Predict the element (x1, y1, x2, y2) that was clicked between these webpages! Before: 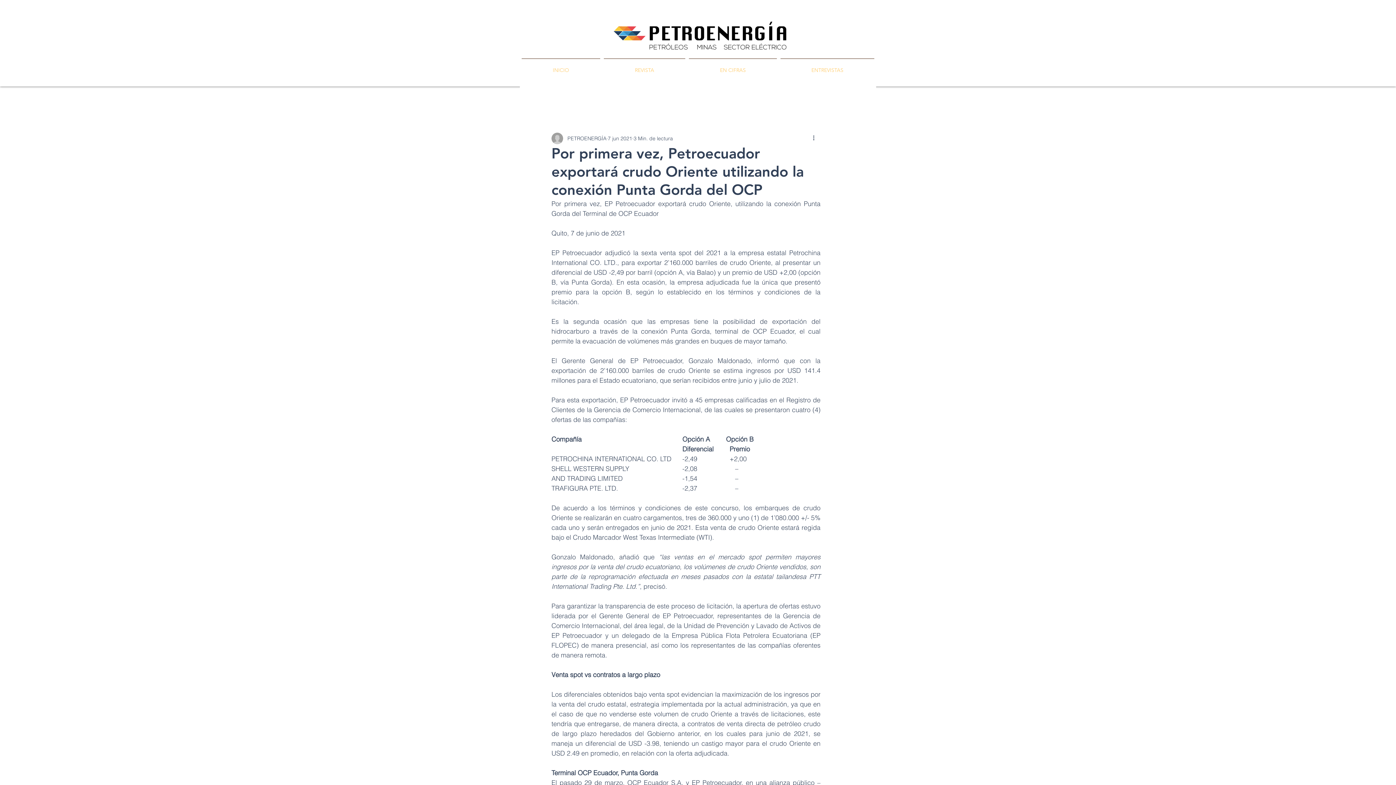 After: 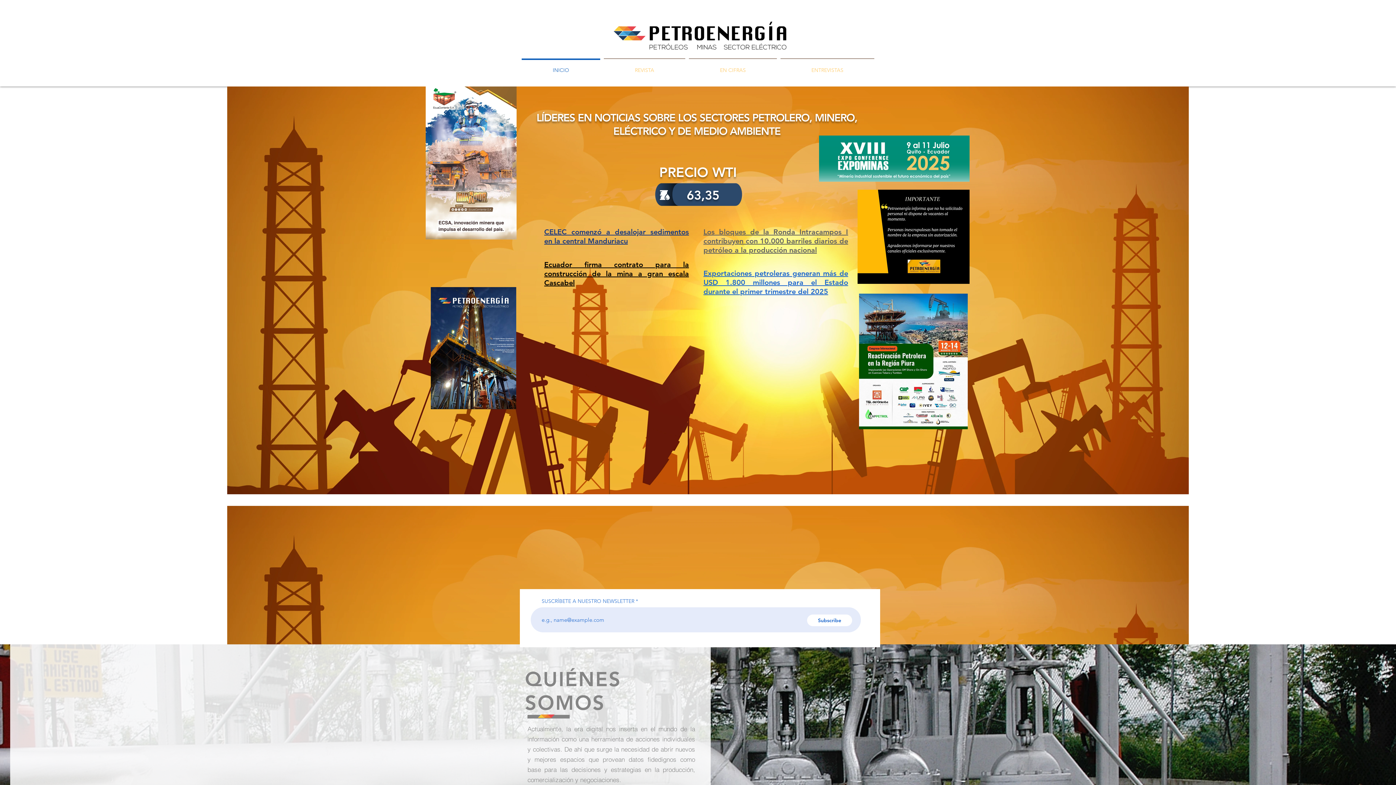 Action: bbox: (604, 17, 797, 52)